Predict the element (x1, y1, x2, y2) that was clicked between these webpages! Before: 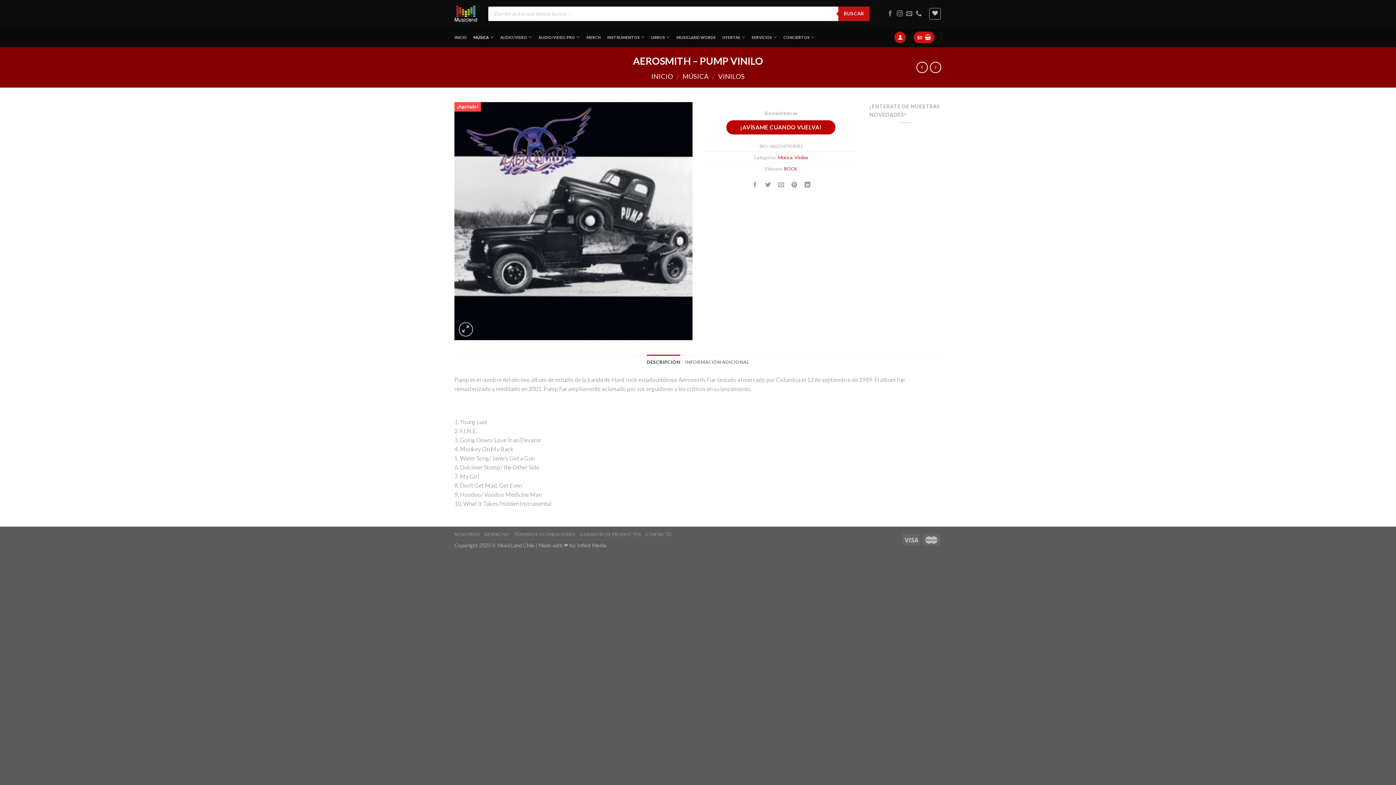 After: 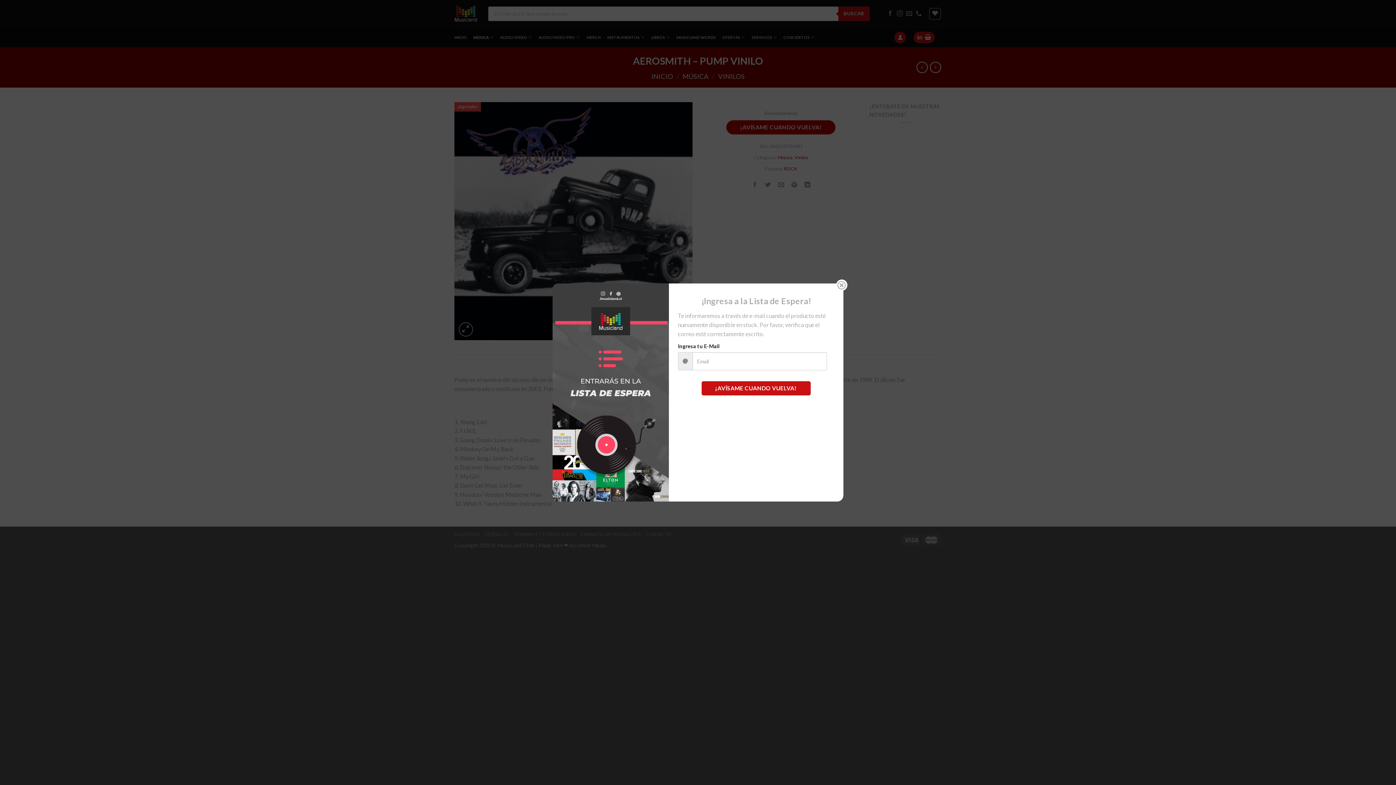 Action: bbox: (726, 120, 835, 134) label: ¡AVÍSAME CUANDO VUELVA!